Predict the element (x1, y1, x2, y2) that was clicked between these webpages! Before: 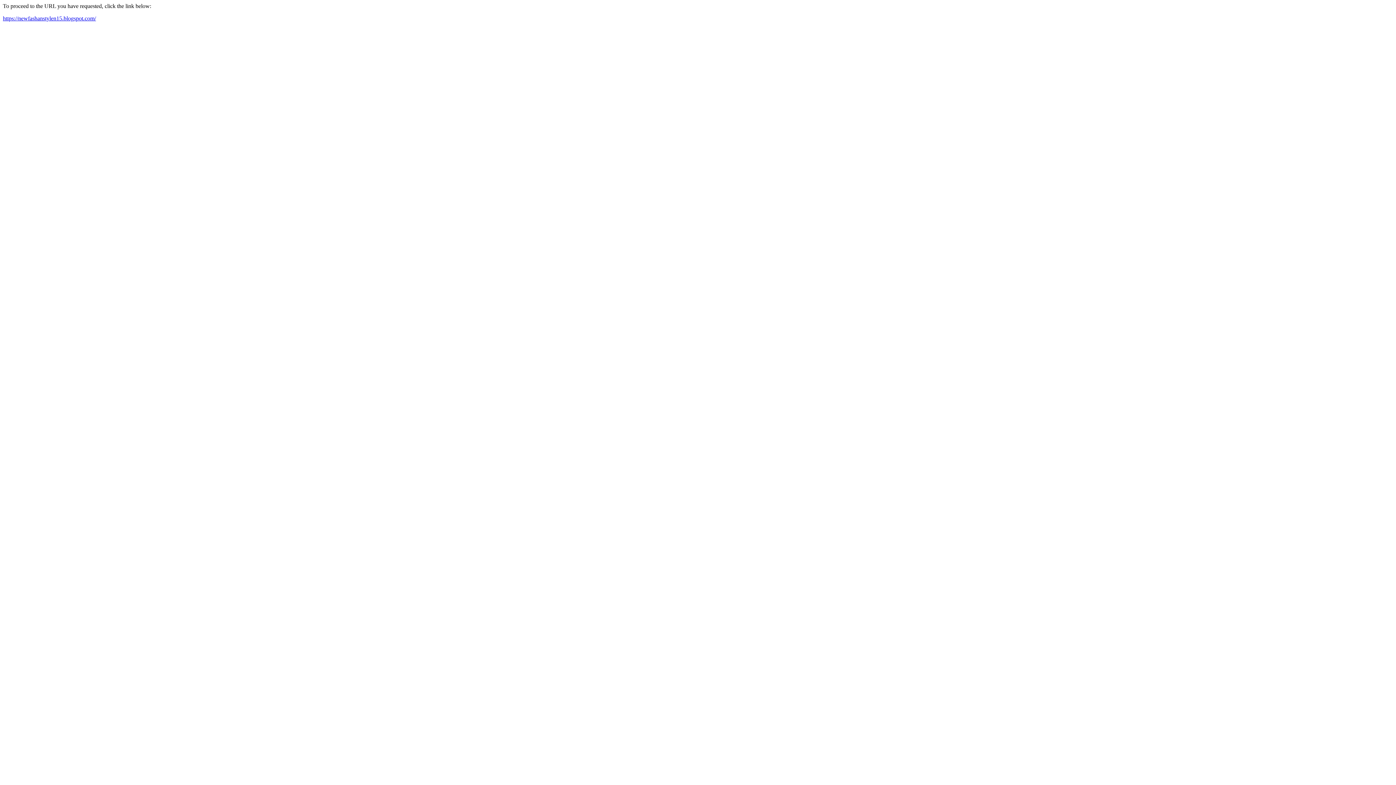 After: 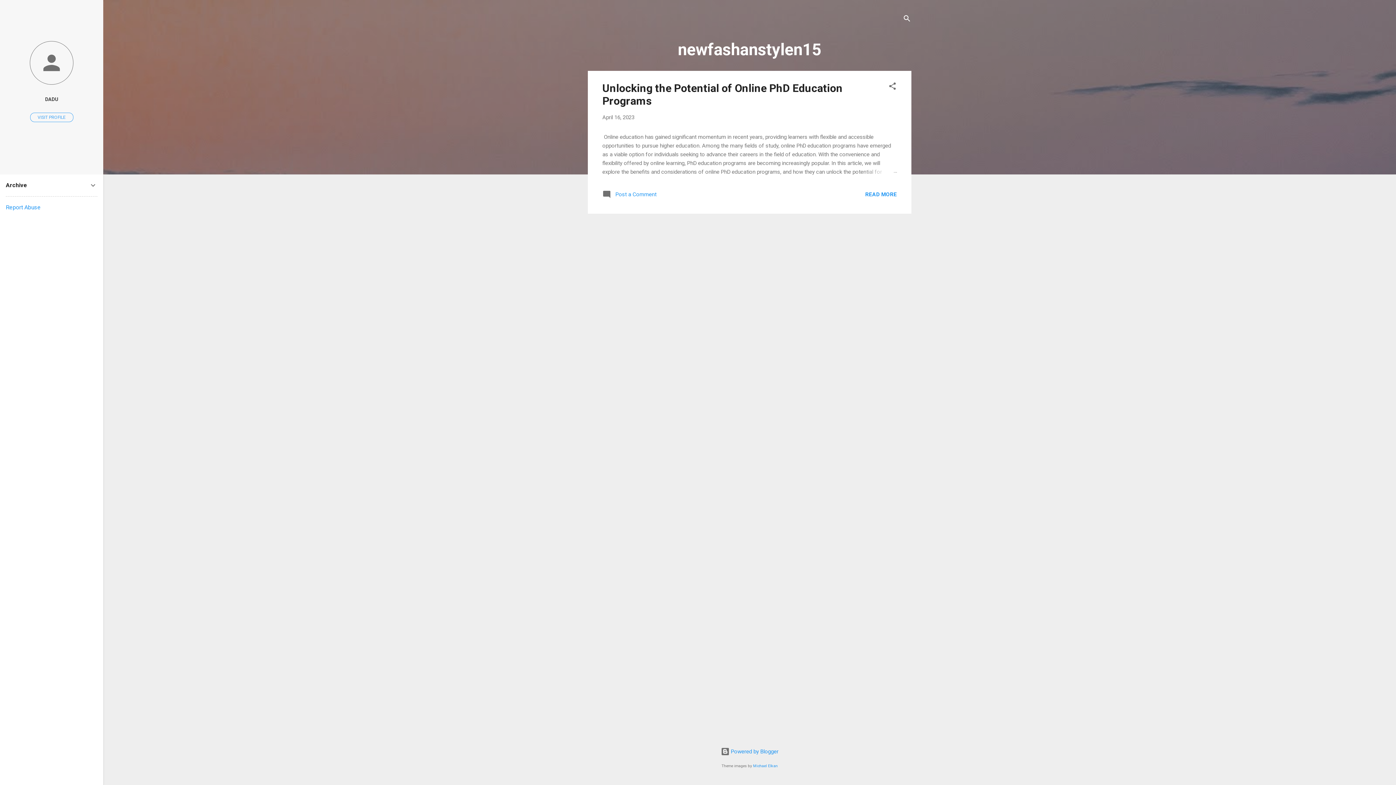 Action: label: https://newfashanstylen15.blogspot.com/ bbox: (2, 15, 96, 21)